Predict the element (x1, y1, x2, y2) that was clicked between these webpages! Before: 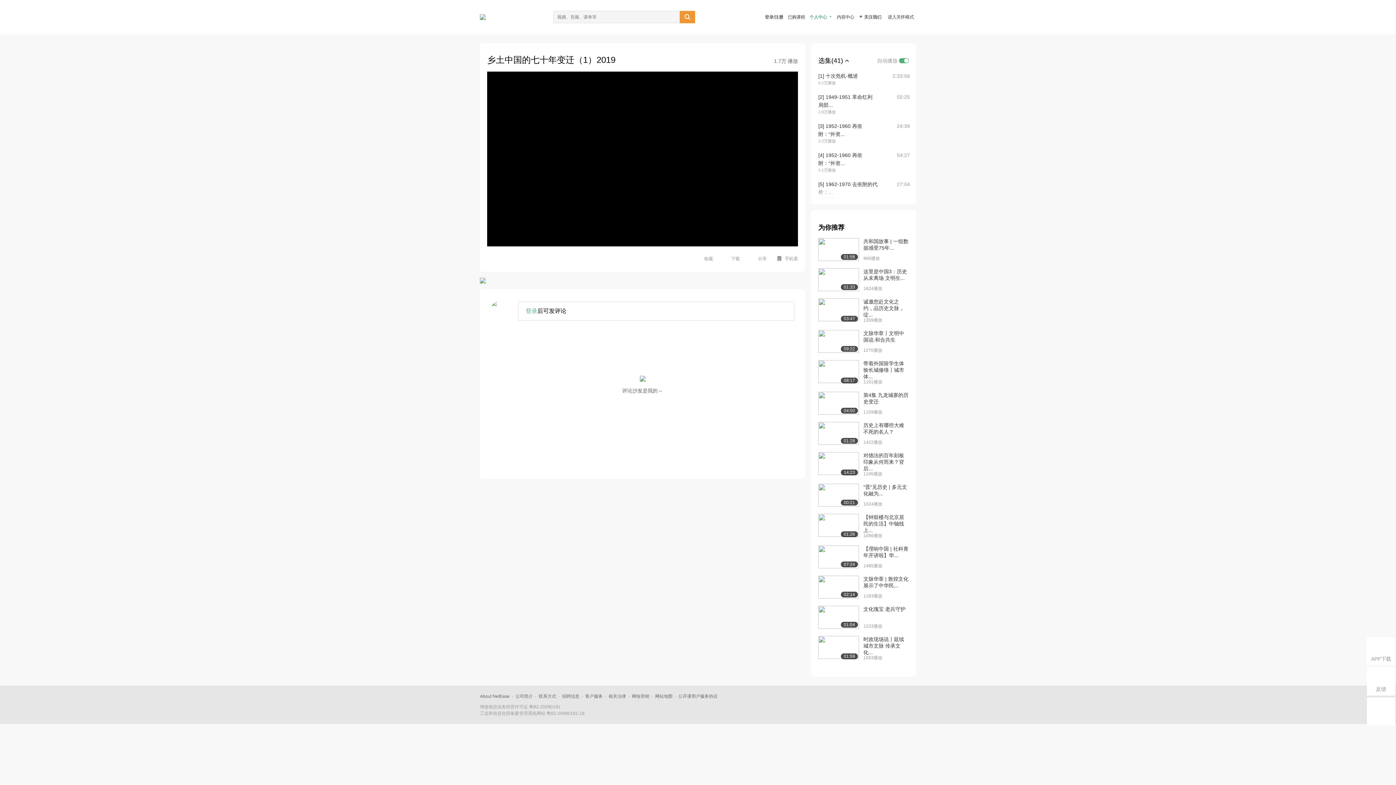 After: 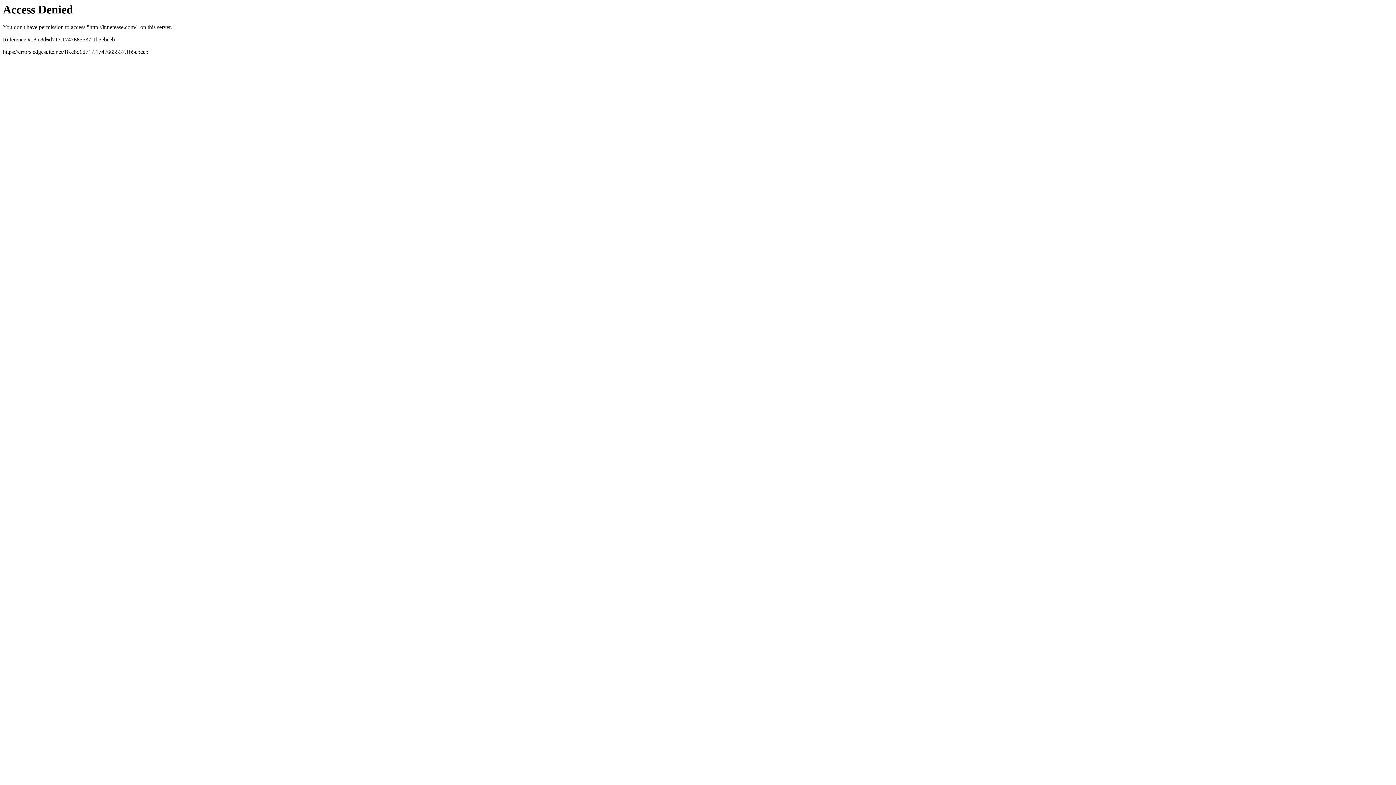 Action: bbox: (480, 694, 509, 699) label: About NetEase